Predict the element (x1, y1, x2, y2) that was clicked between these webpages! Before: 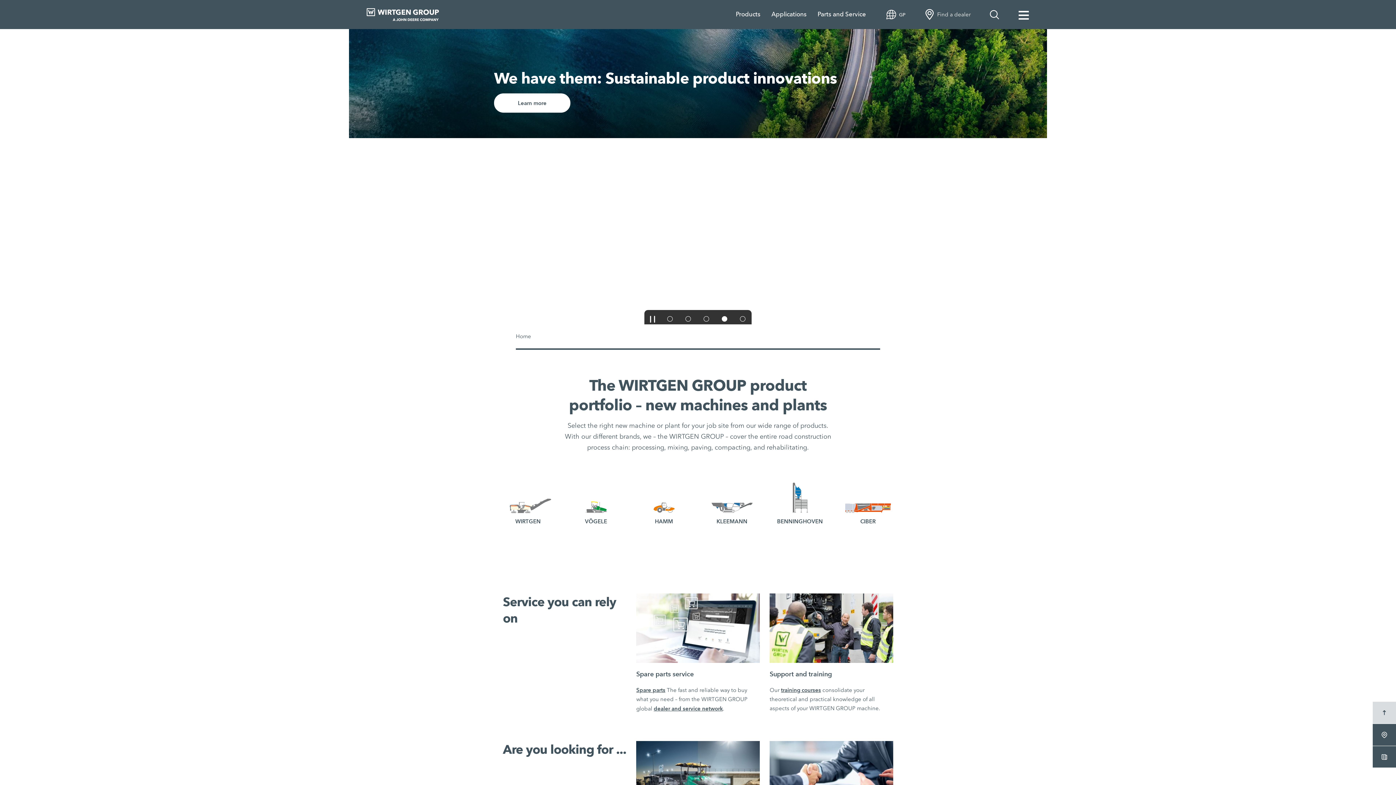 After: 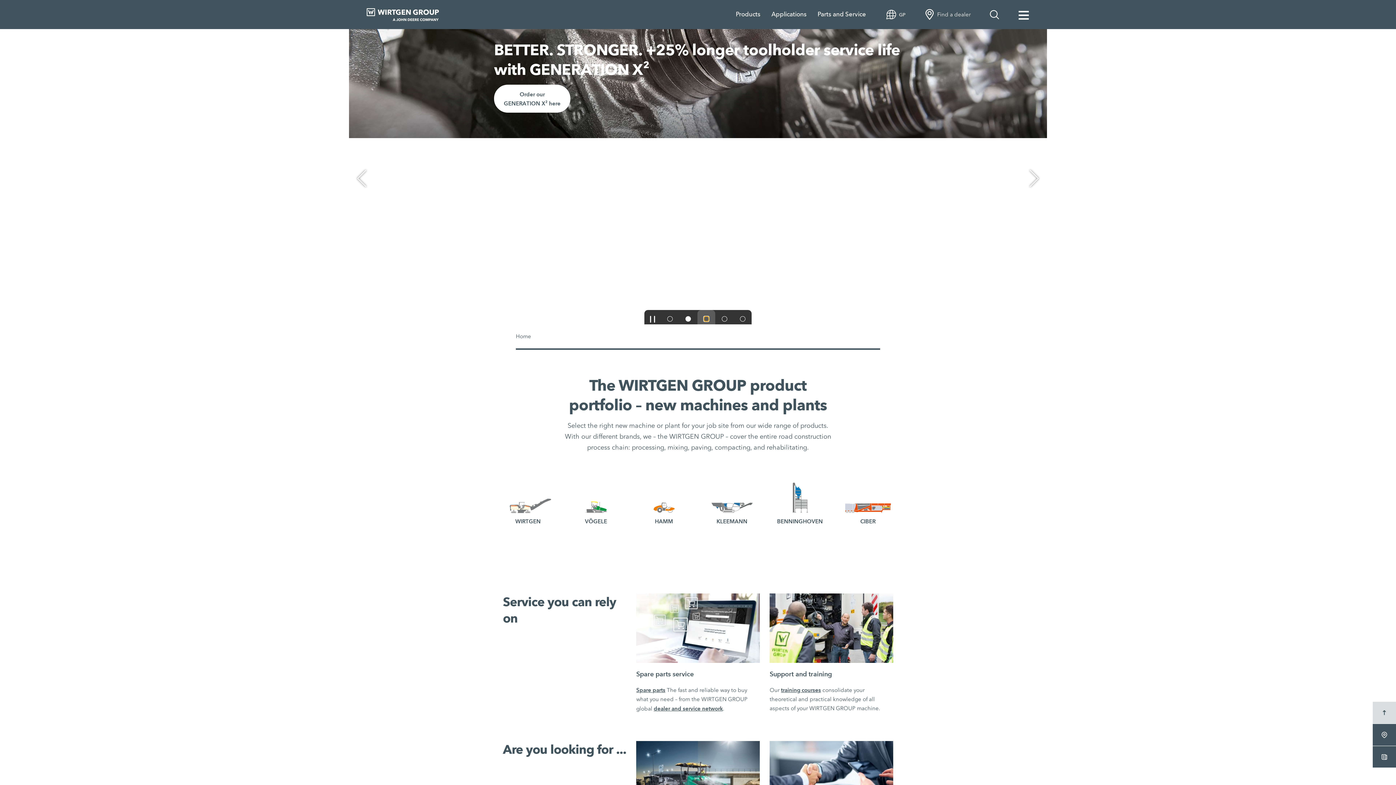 Action: label: 3/5 bbox: (703, 316, 709, 321)